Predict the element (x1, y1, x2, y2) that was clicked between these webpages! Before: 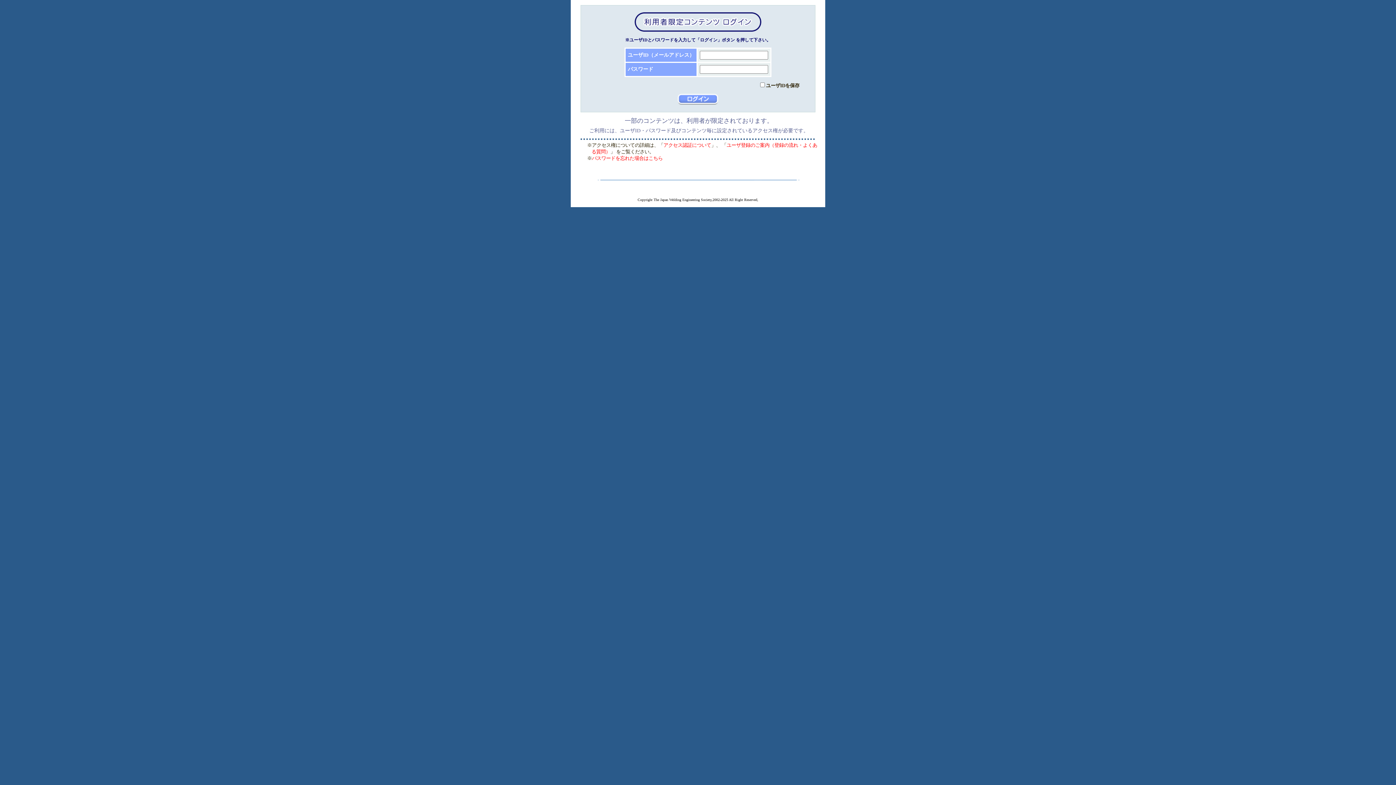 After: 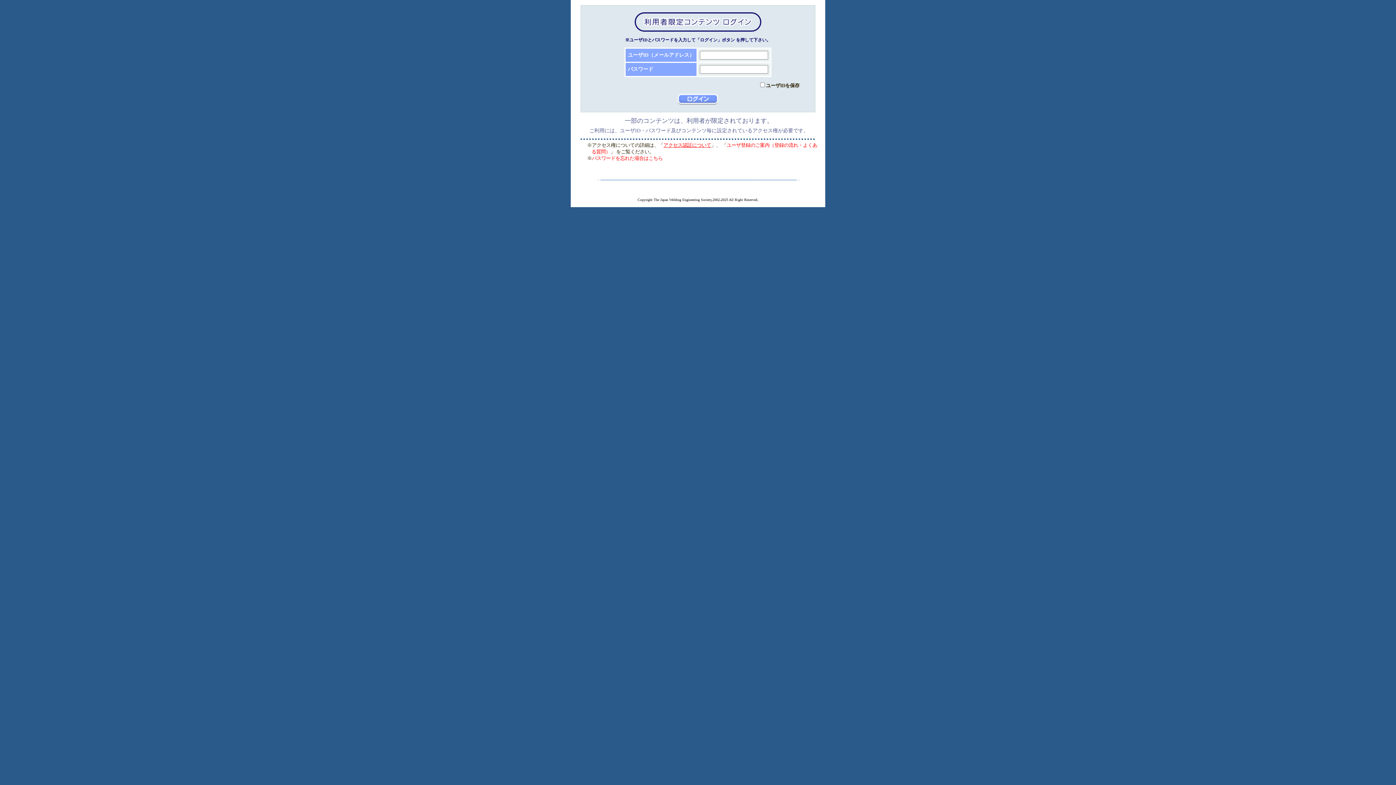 Action: bbox: (663, 142, 711, 148) label: アクセス認証について